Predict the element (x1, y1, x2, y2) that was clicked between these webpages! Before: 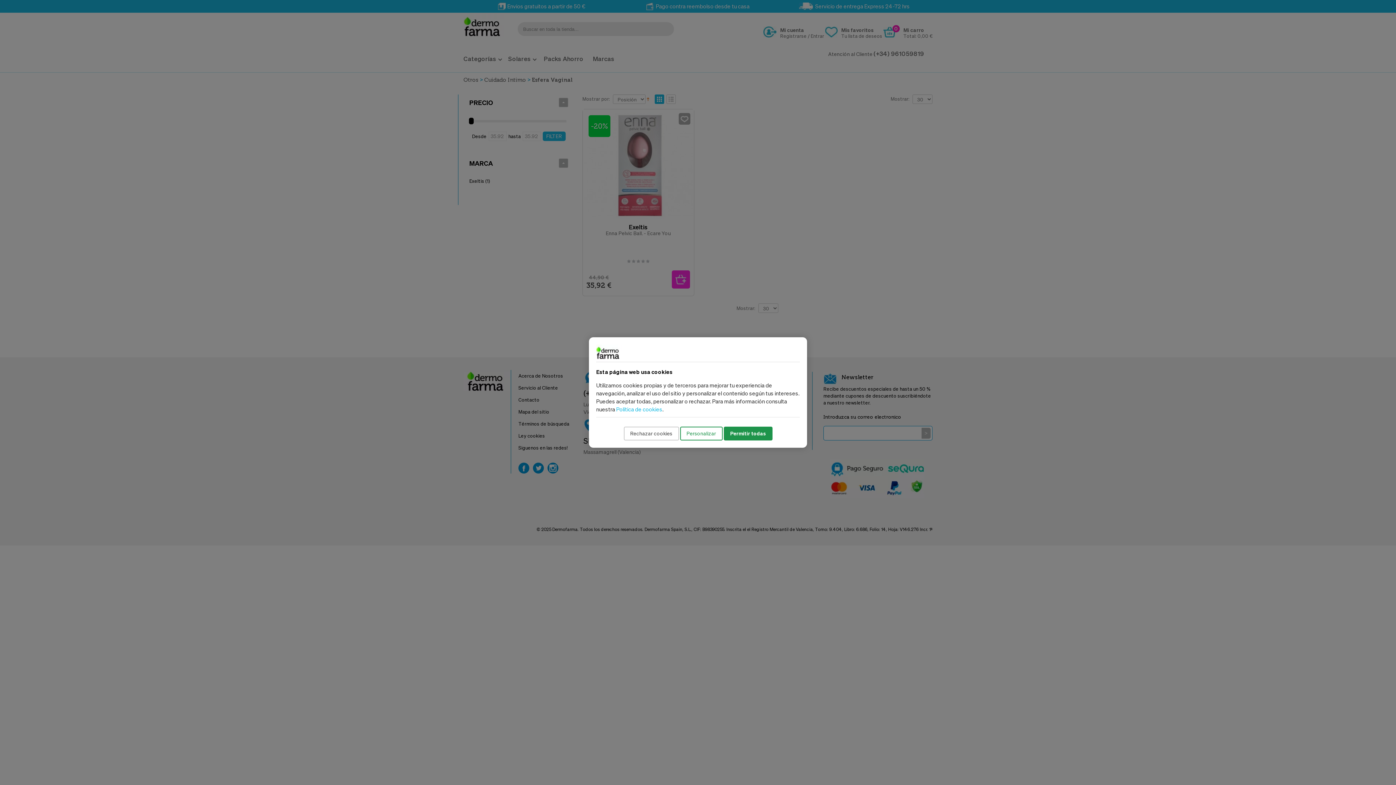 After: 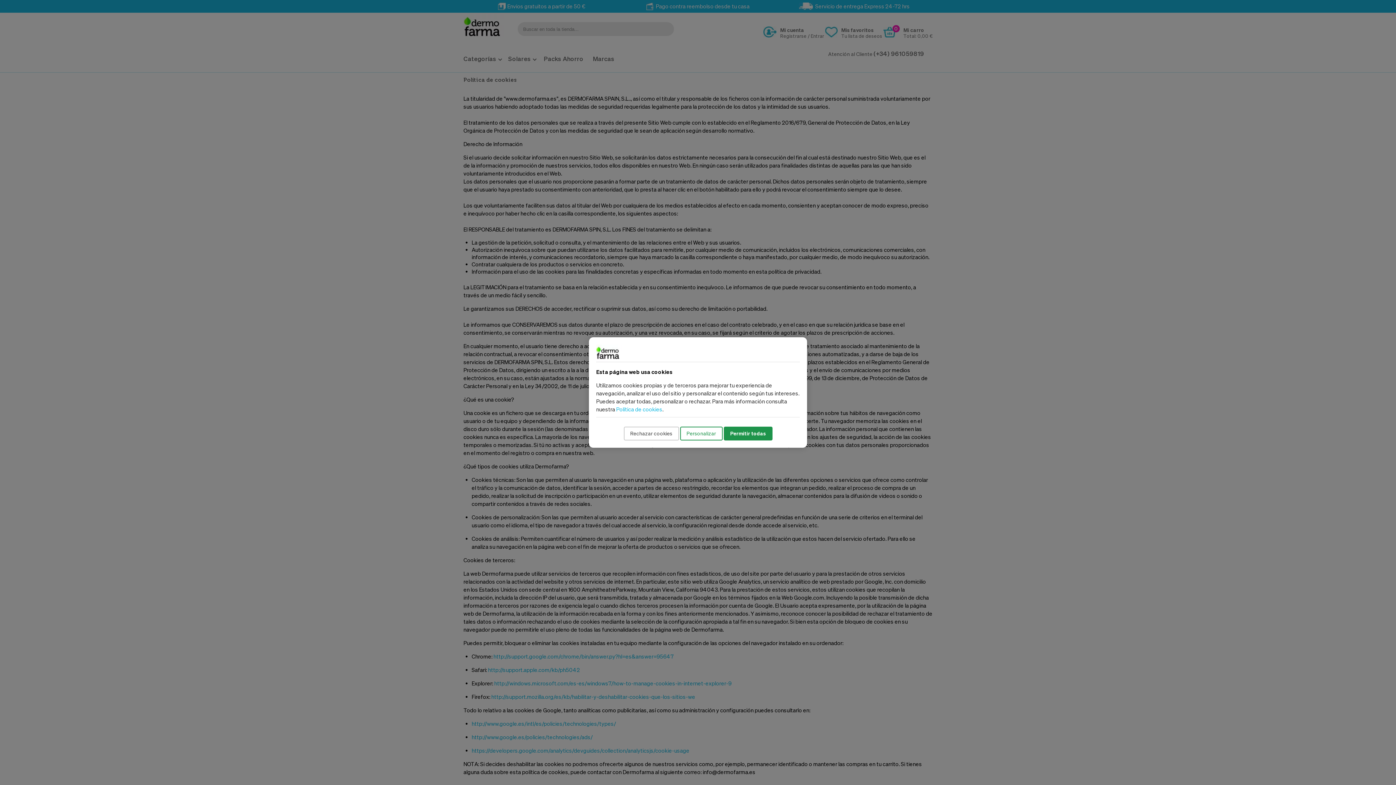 Action: bbox: (616, 406, 662, 412) label: Política de cookies